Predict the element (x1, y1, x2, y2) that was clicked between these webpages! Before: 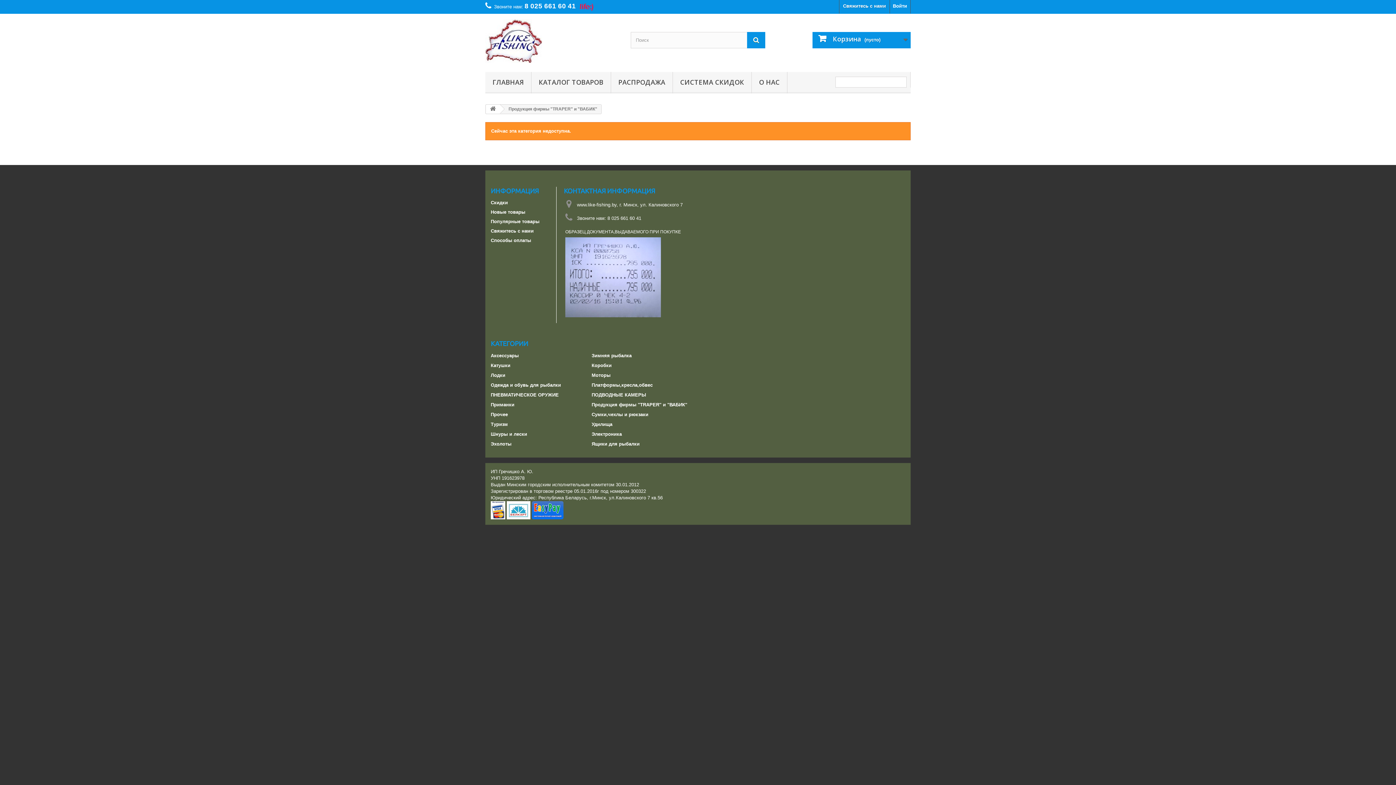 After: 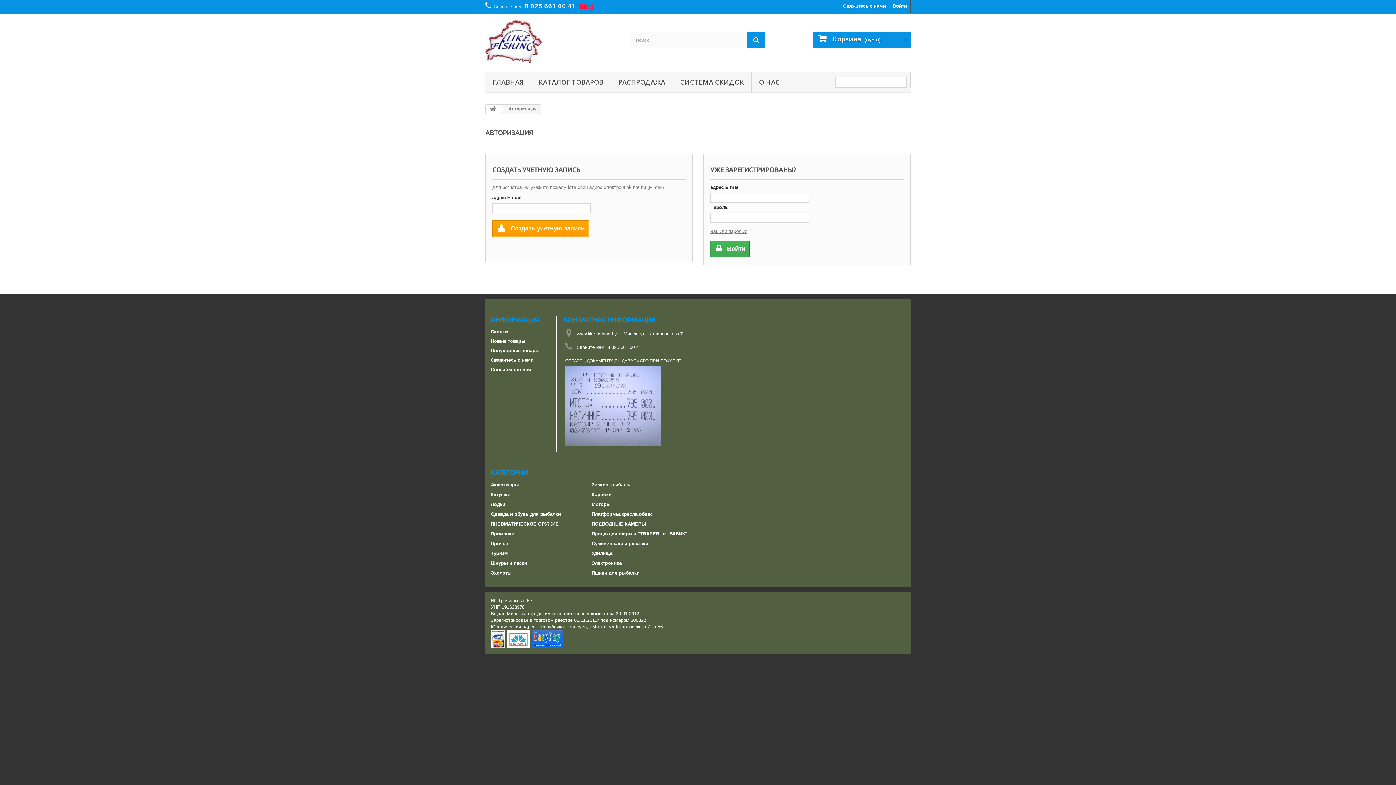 Action: label: Войти bbox: (890, 0, 910, 13)